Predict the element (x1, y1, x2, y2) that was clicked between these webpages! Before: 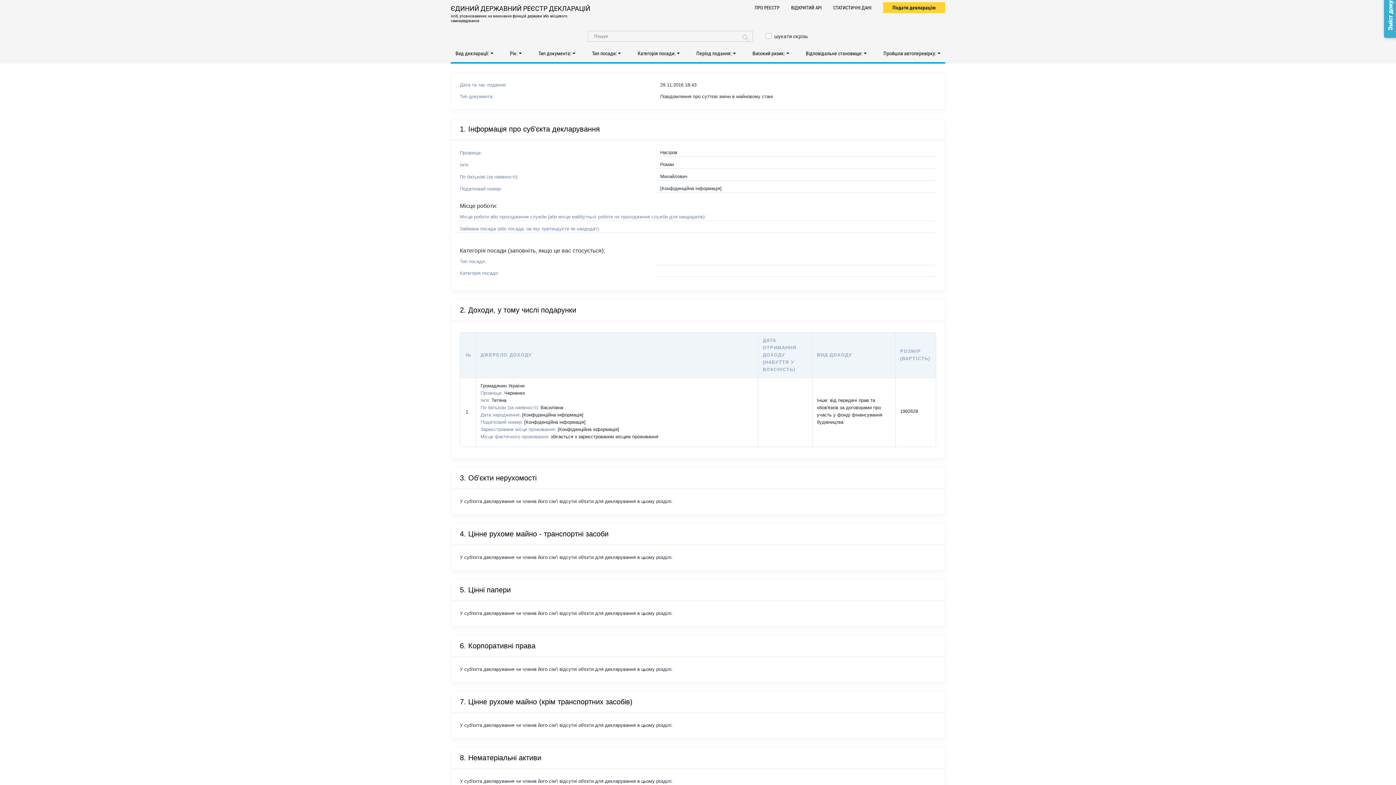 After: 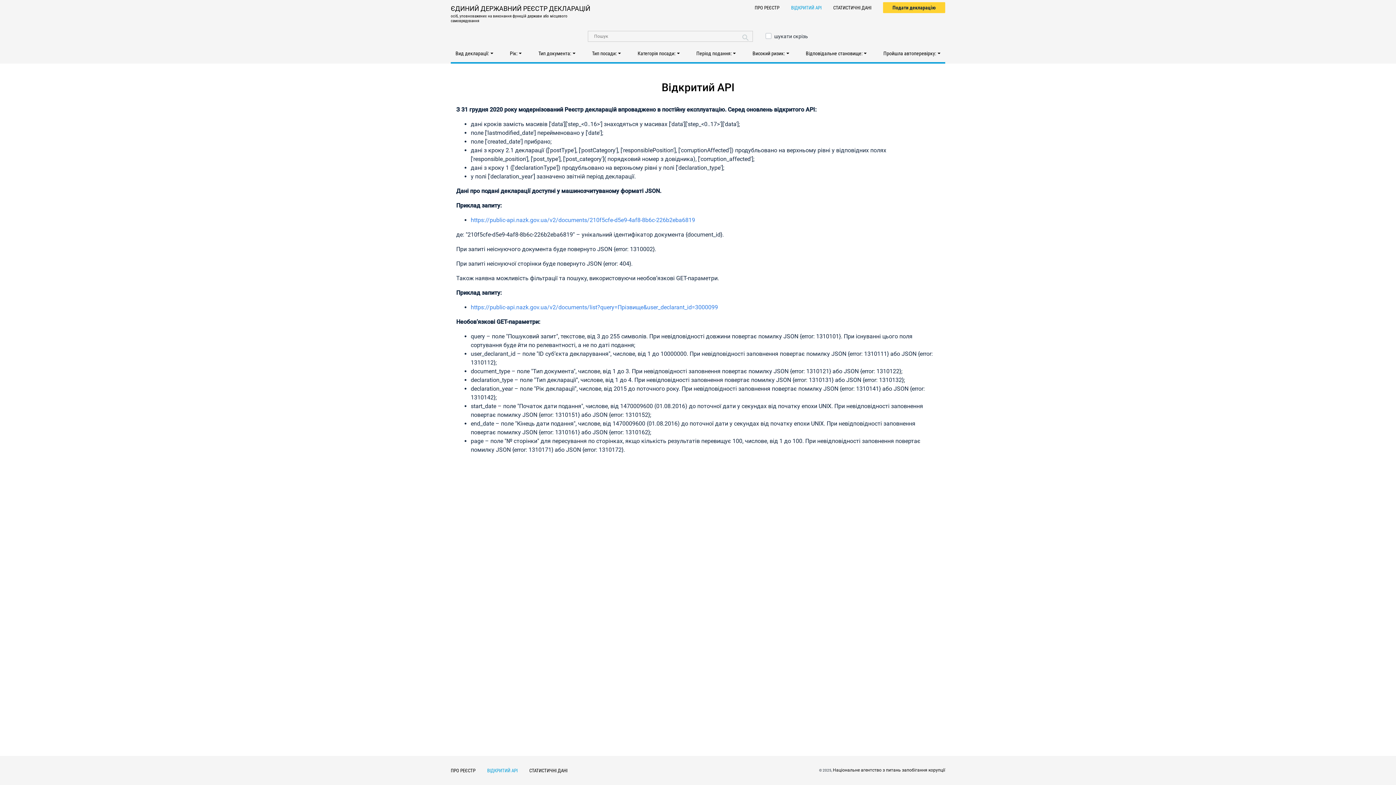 Action: label: ВІДКРИТИЙ АРІ bbox: (791, 5, 821, 10)